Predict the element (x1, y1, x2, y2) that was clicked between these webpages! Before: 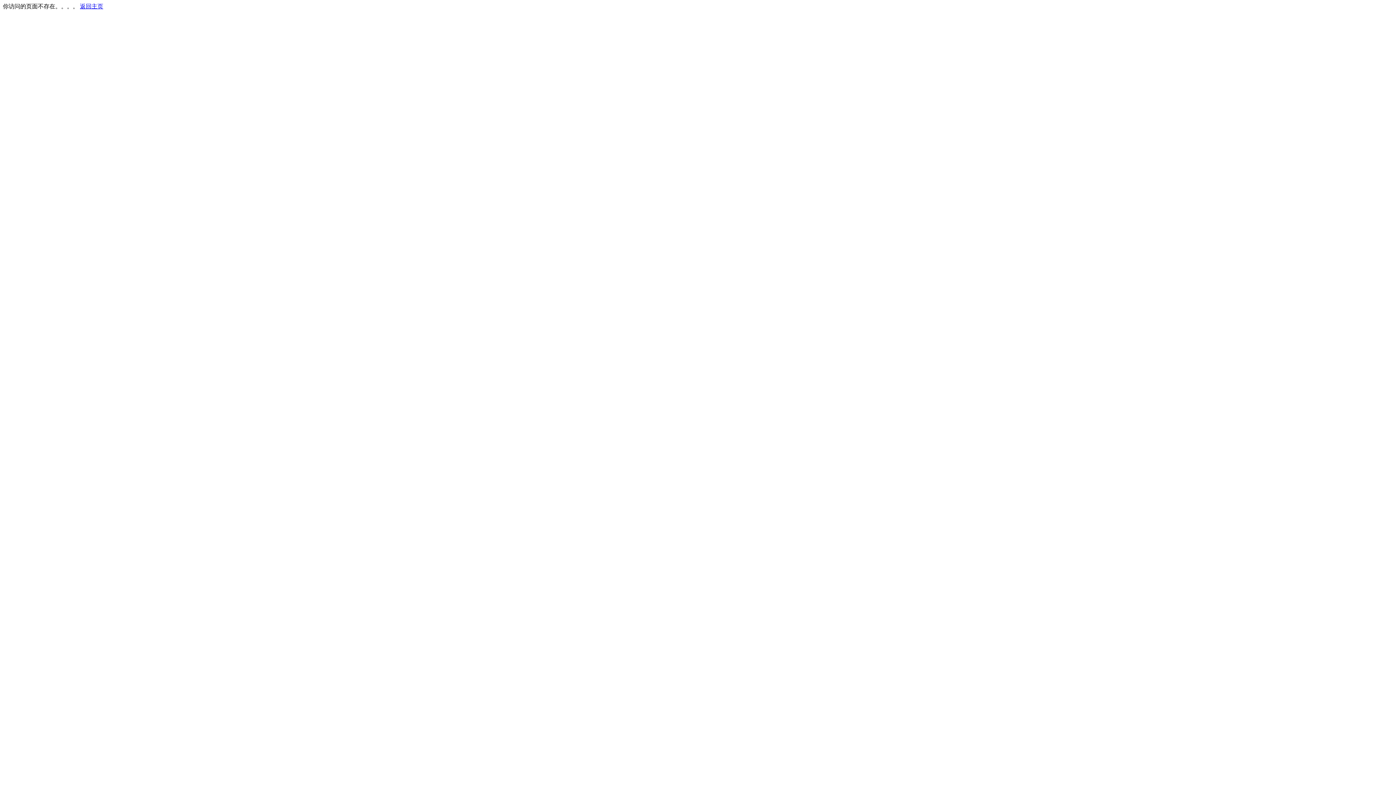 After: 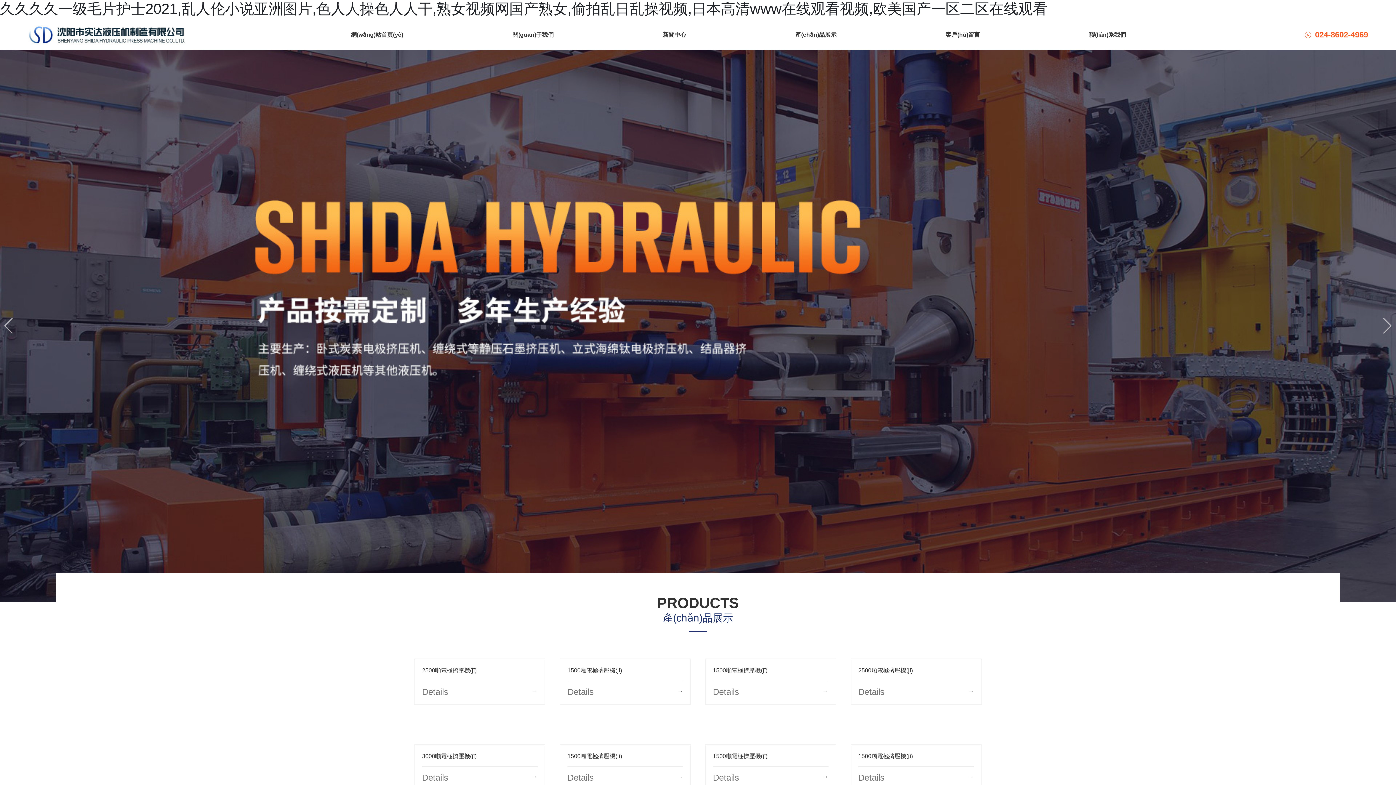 Action: label: 返回主页 bbox: (80, 3, 103, 9)